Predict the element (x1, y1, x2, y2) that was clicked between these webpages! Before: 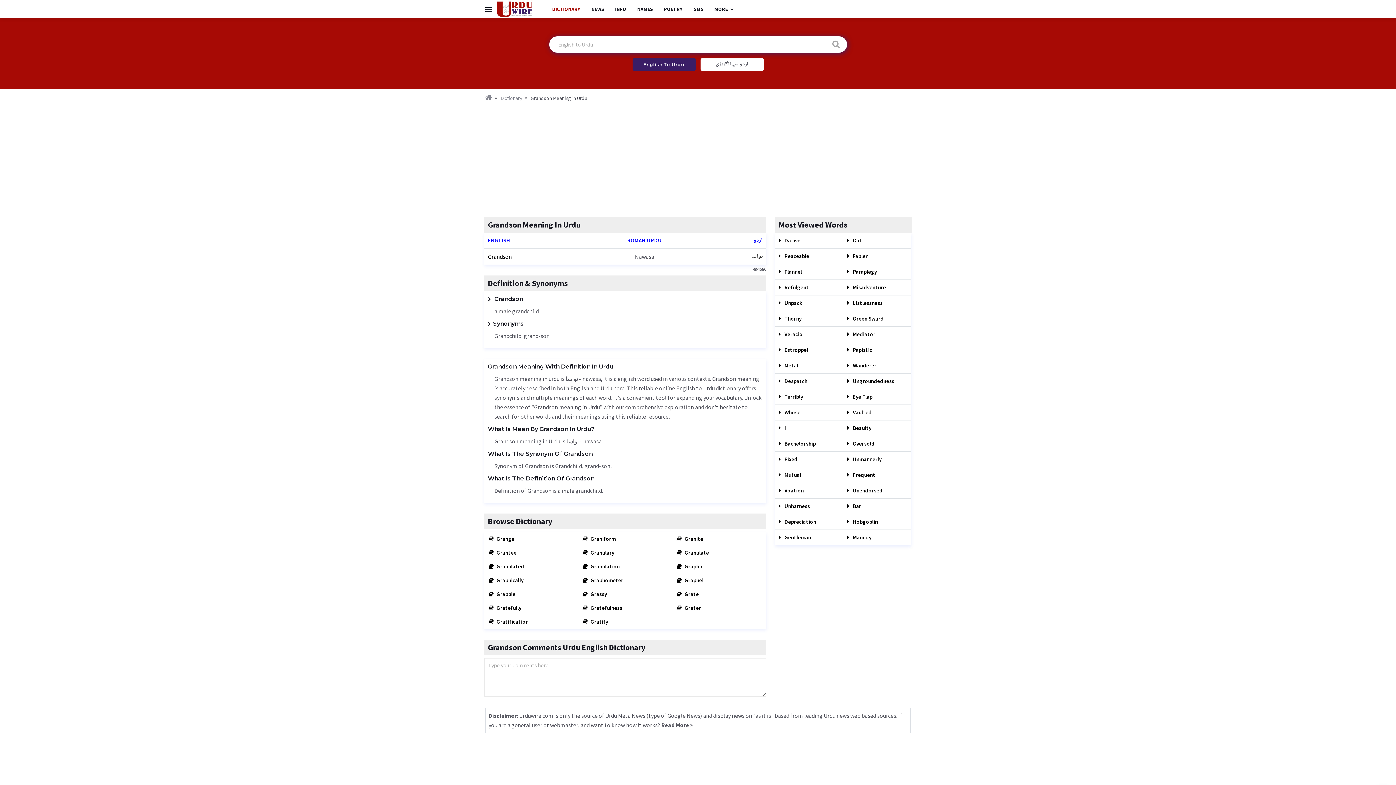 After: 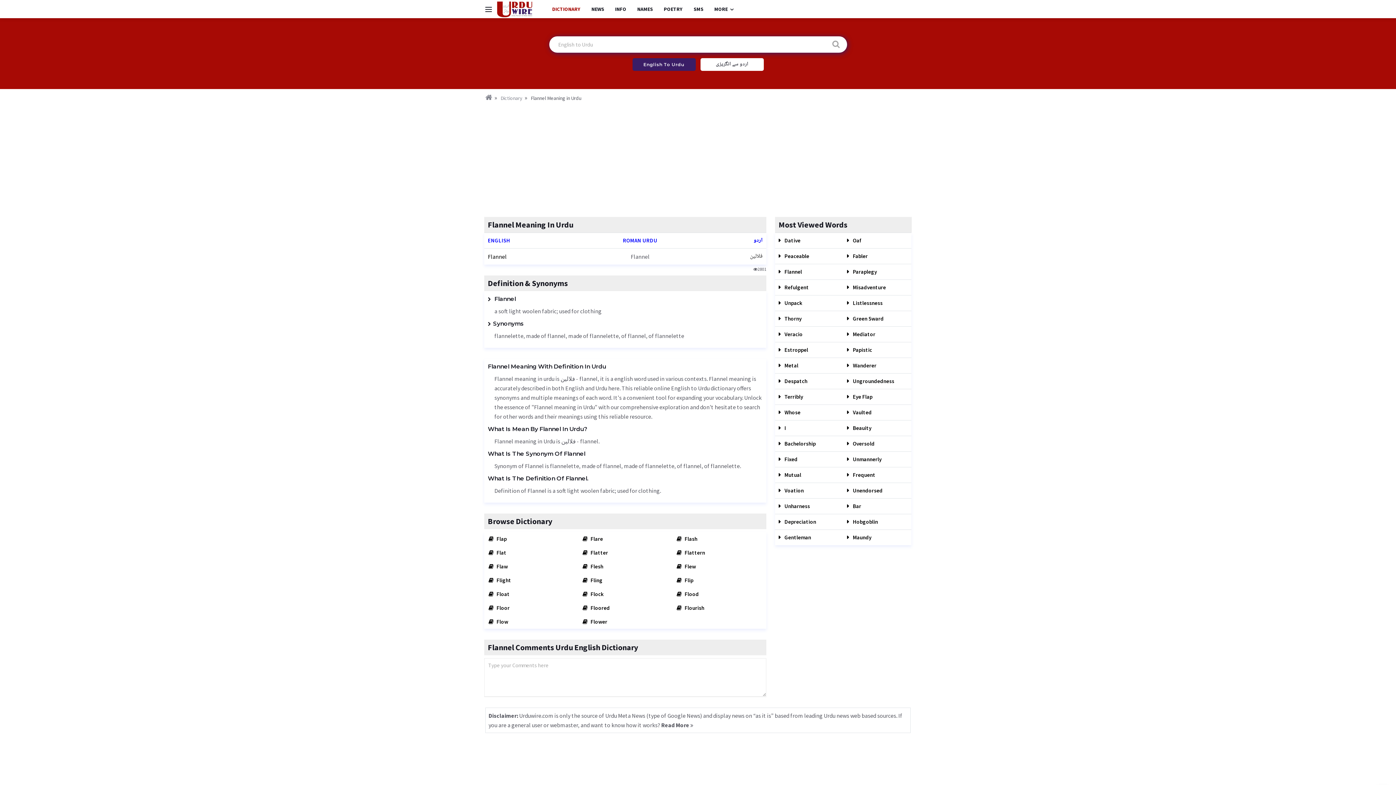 Action: bbox: (778, 268, 802, 275) label:  Flannel